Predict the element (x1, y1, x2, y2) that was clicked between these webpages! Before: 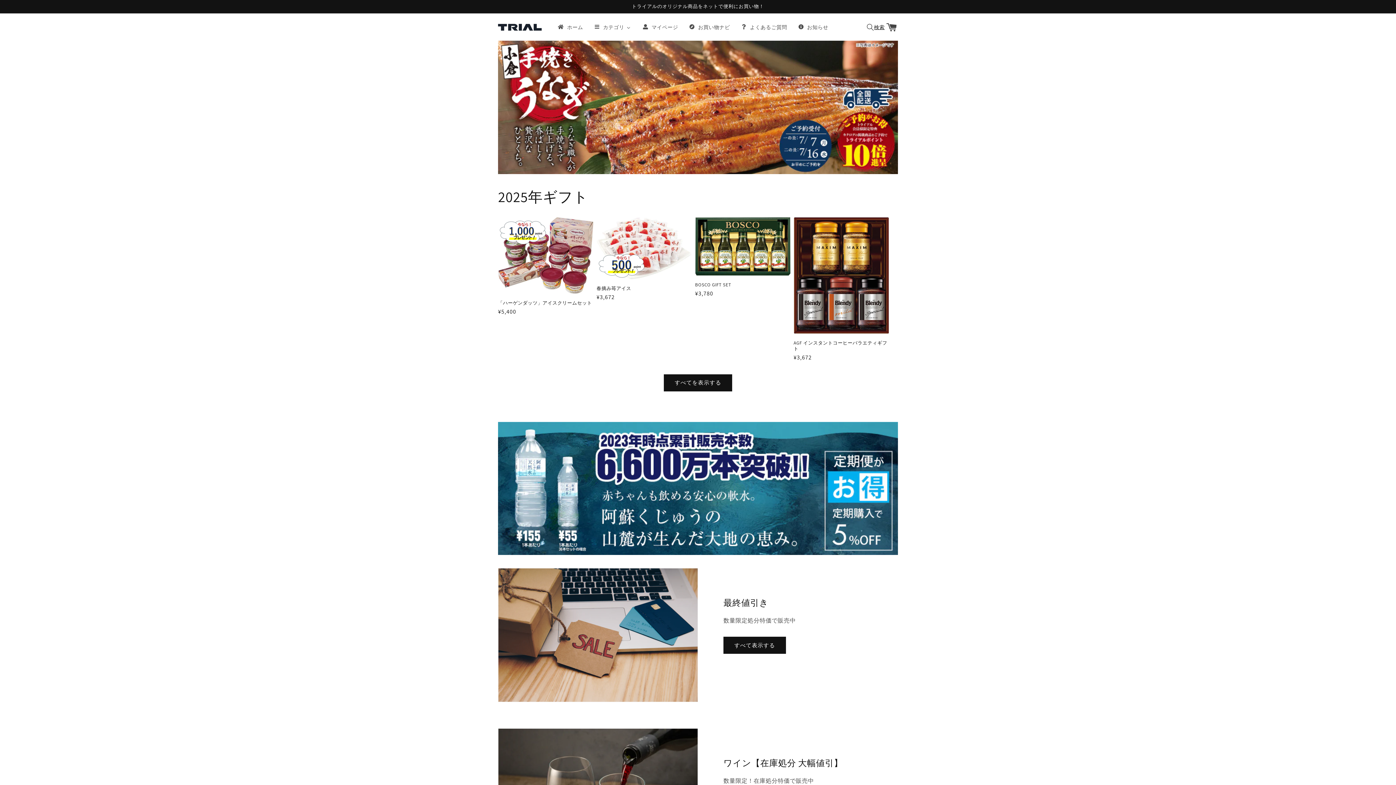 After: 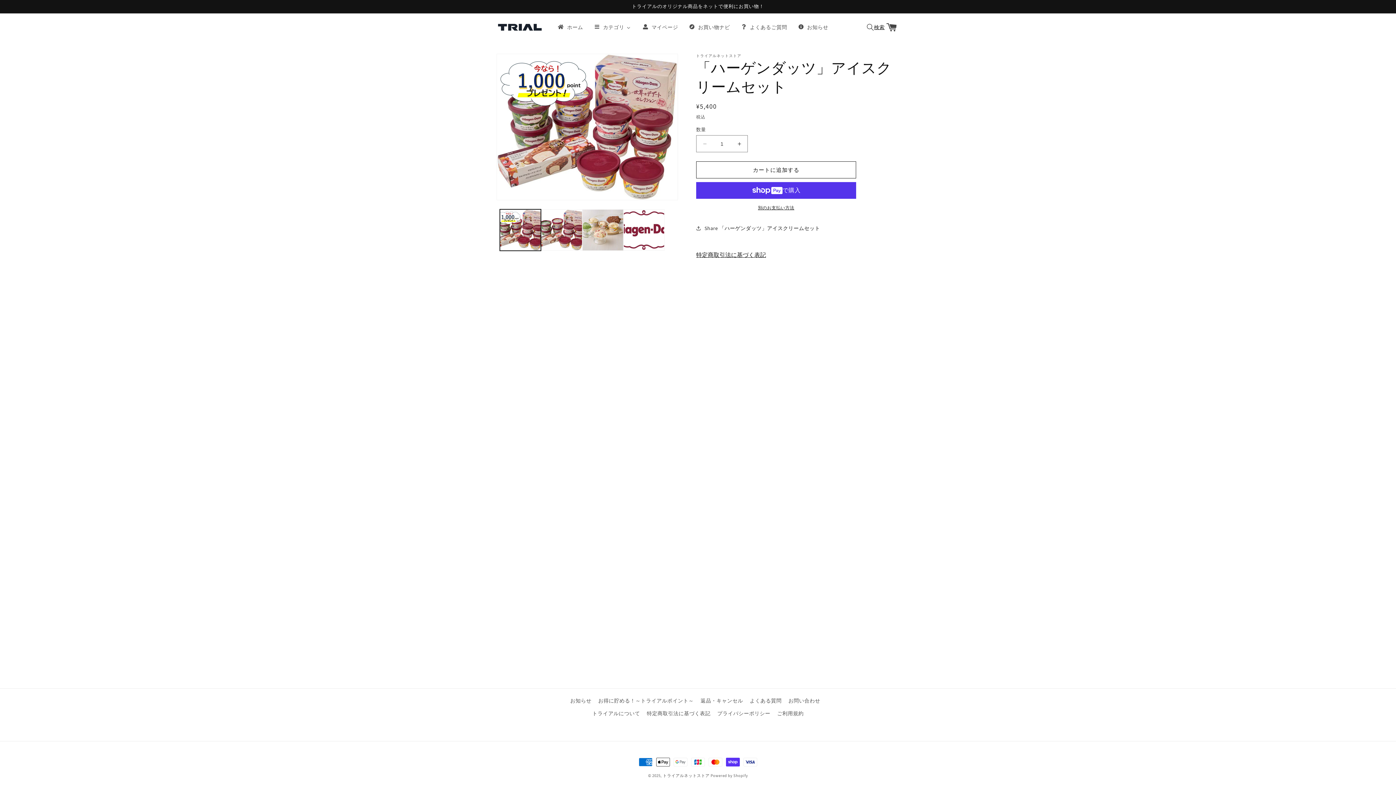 Action: bbox: (498, 300, 593, 306) label: 「ハーゲンダッツ」アイスクリームセット